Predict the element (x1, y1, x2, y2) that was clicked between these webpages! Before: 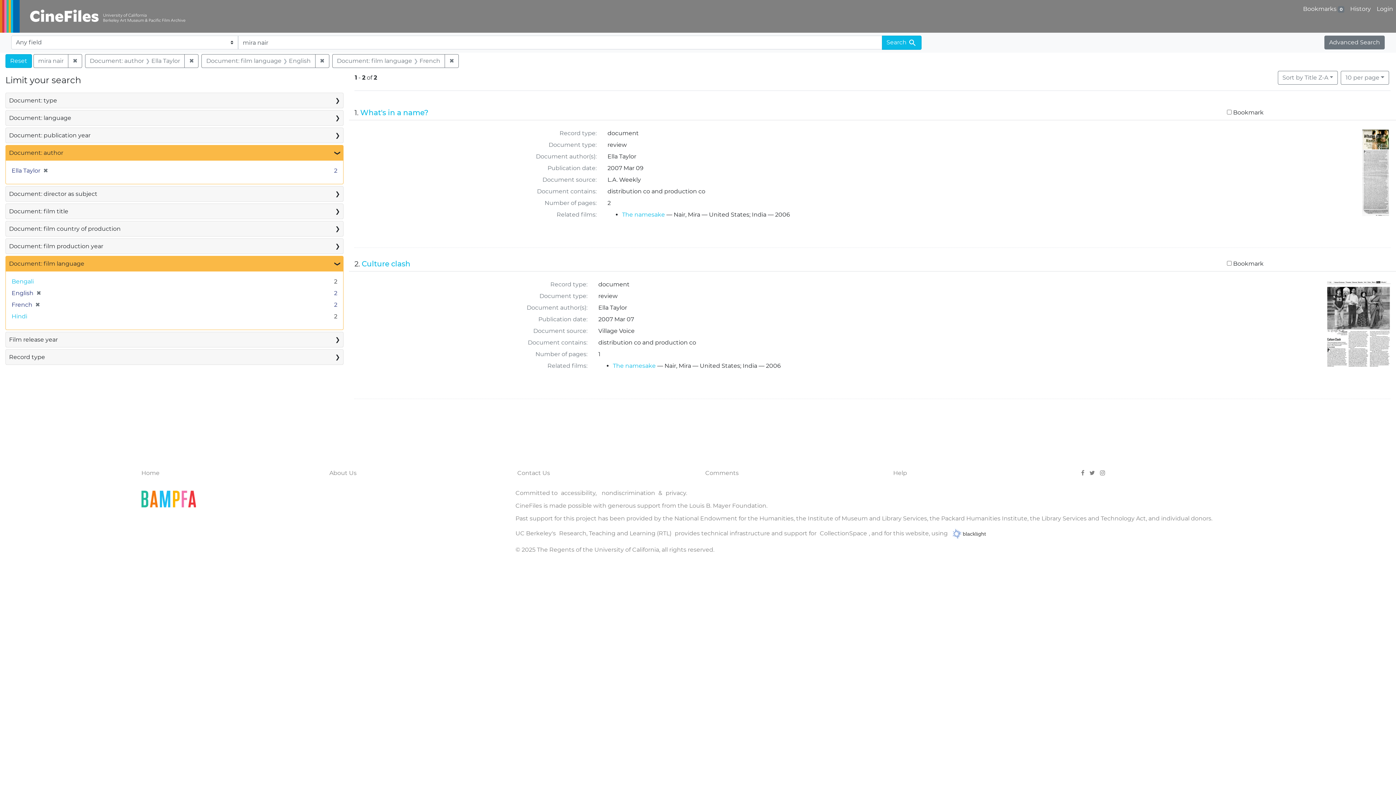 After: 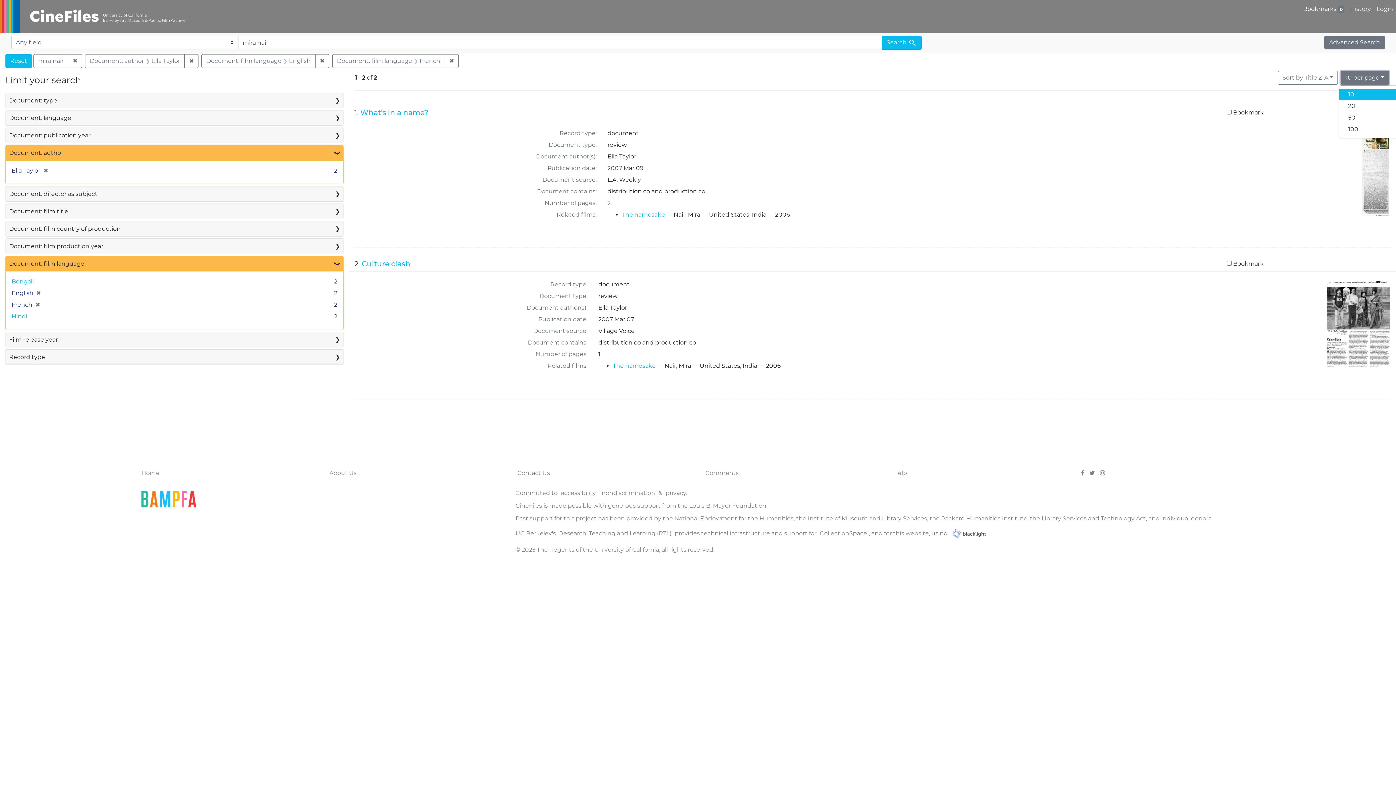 Action: bbox: (1341, 70, 1389, 84) label: 10
per page
 per page